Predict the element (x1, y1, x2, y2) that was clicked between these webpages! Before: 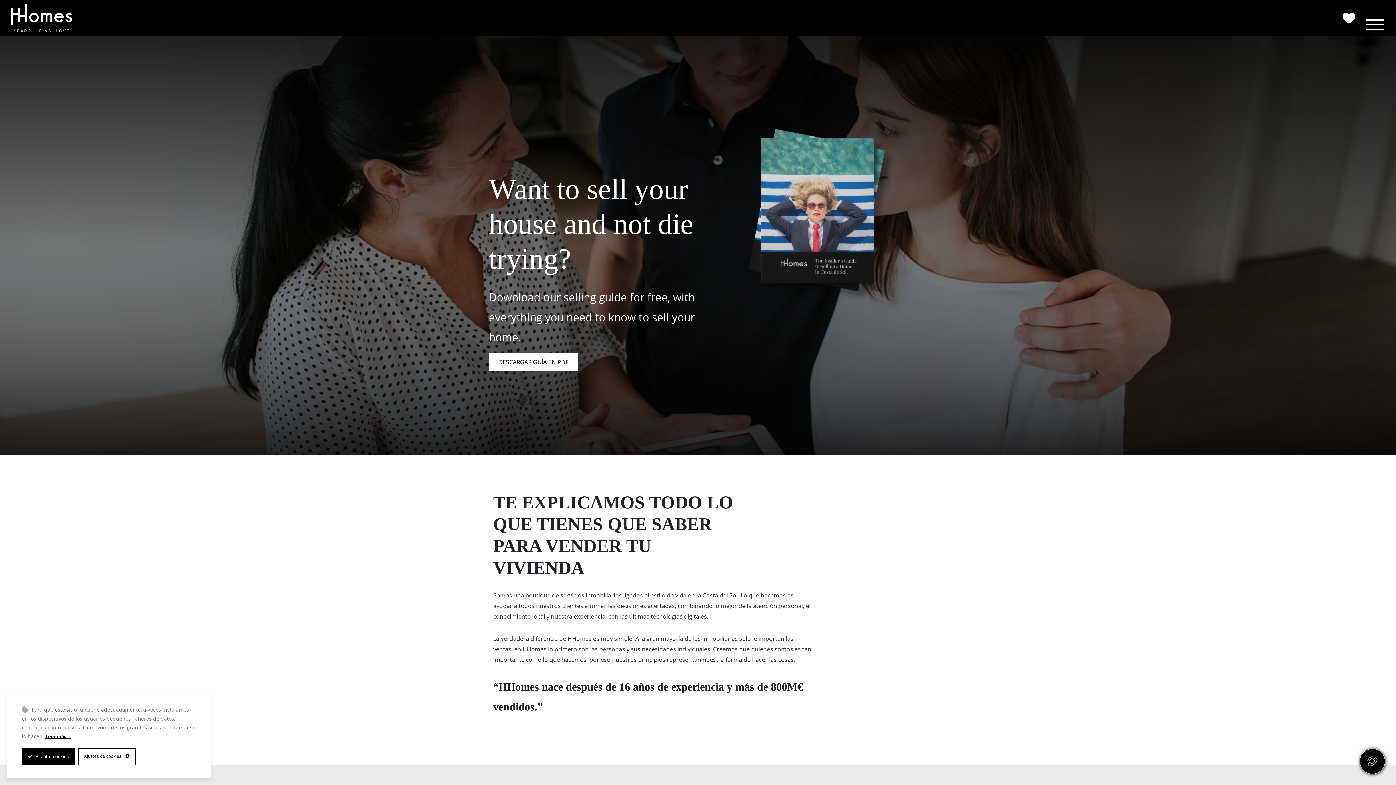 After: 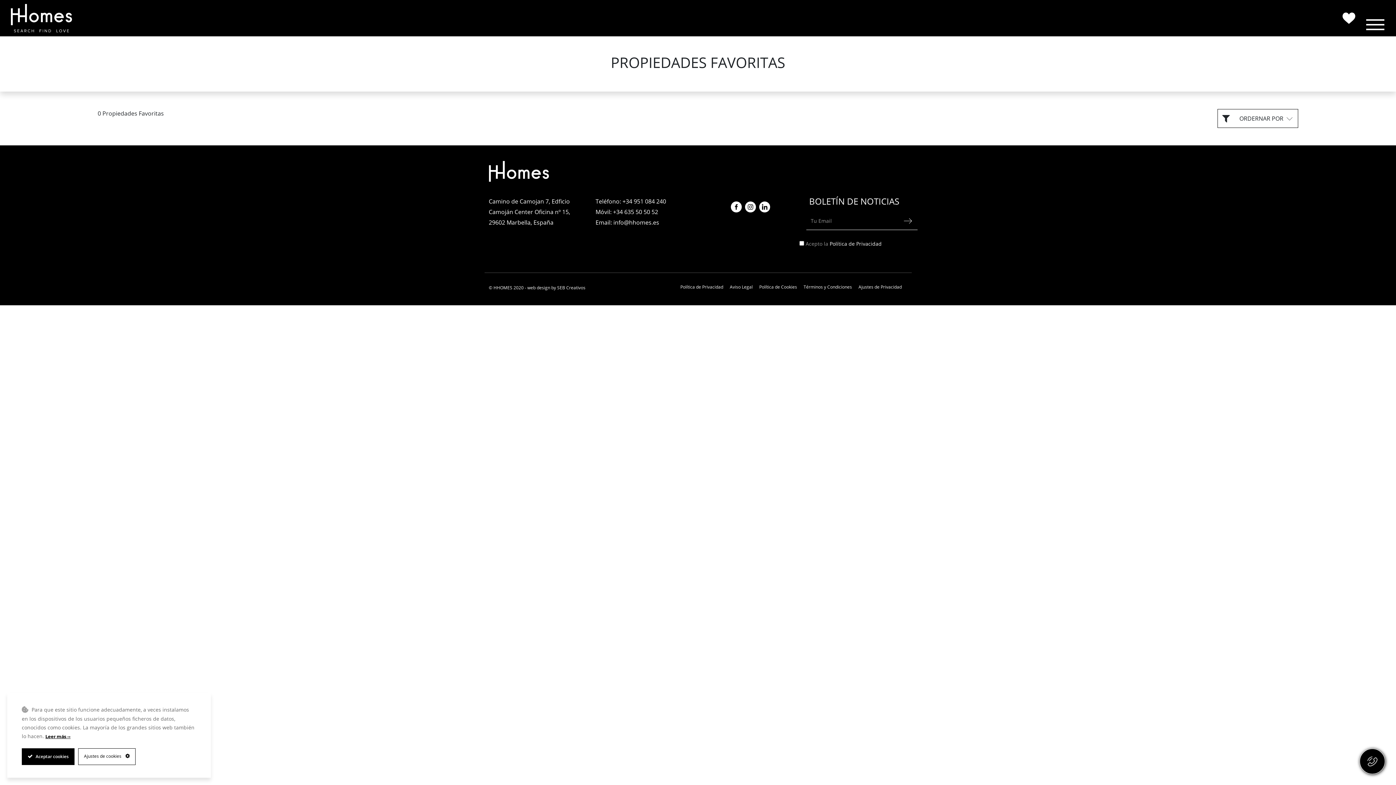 Action: bbox: (1342, 11, 1355, 24)